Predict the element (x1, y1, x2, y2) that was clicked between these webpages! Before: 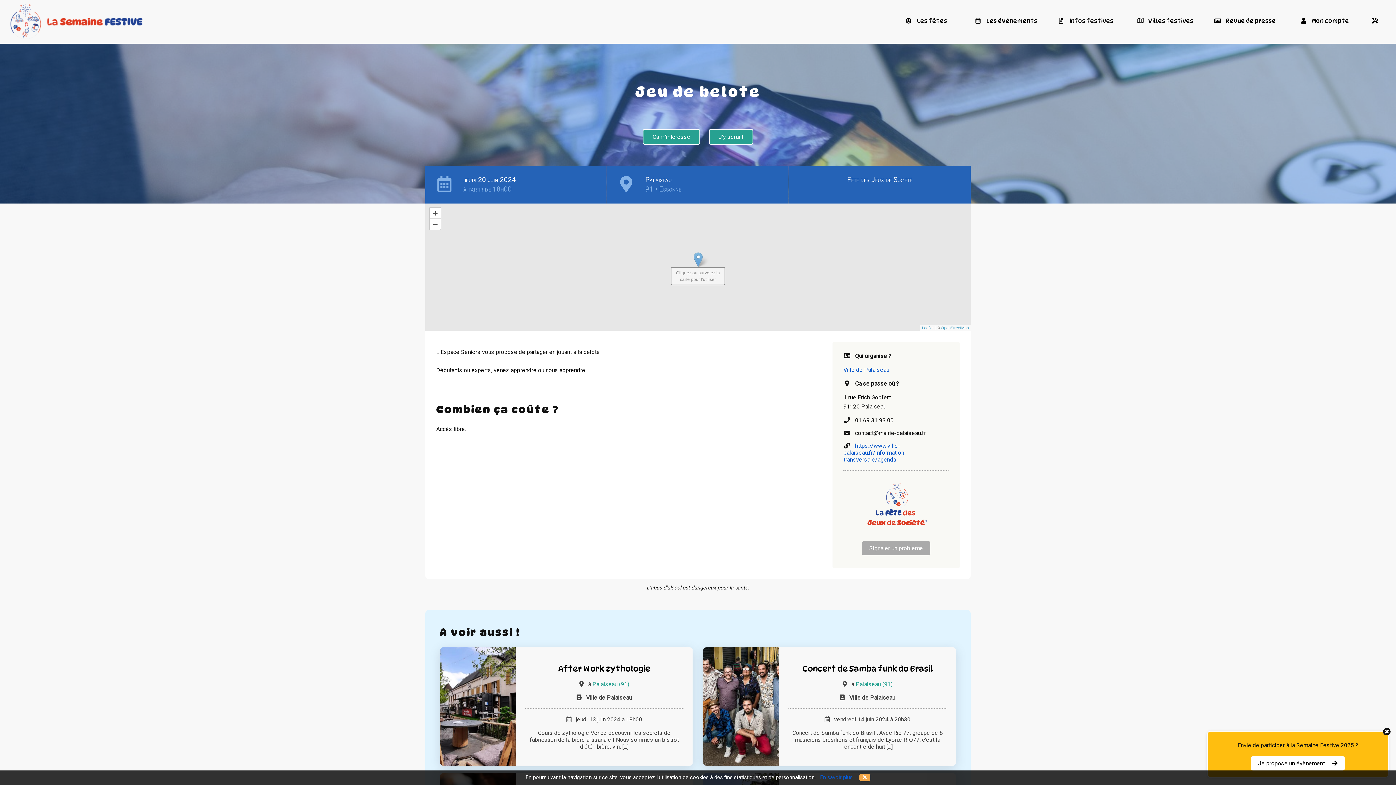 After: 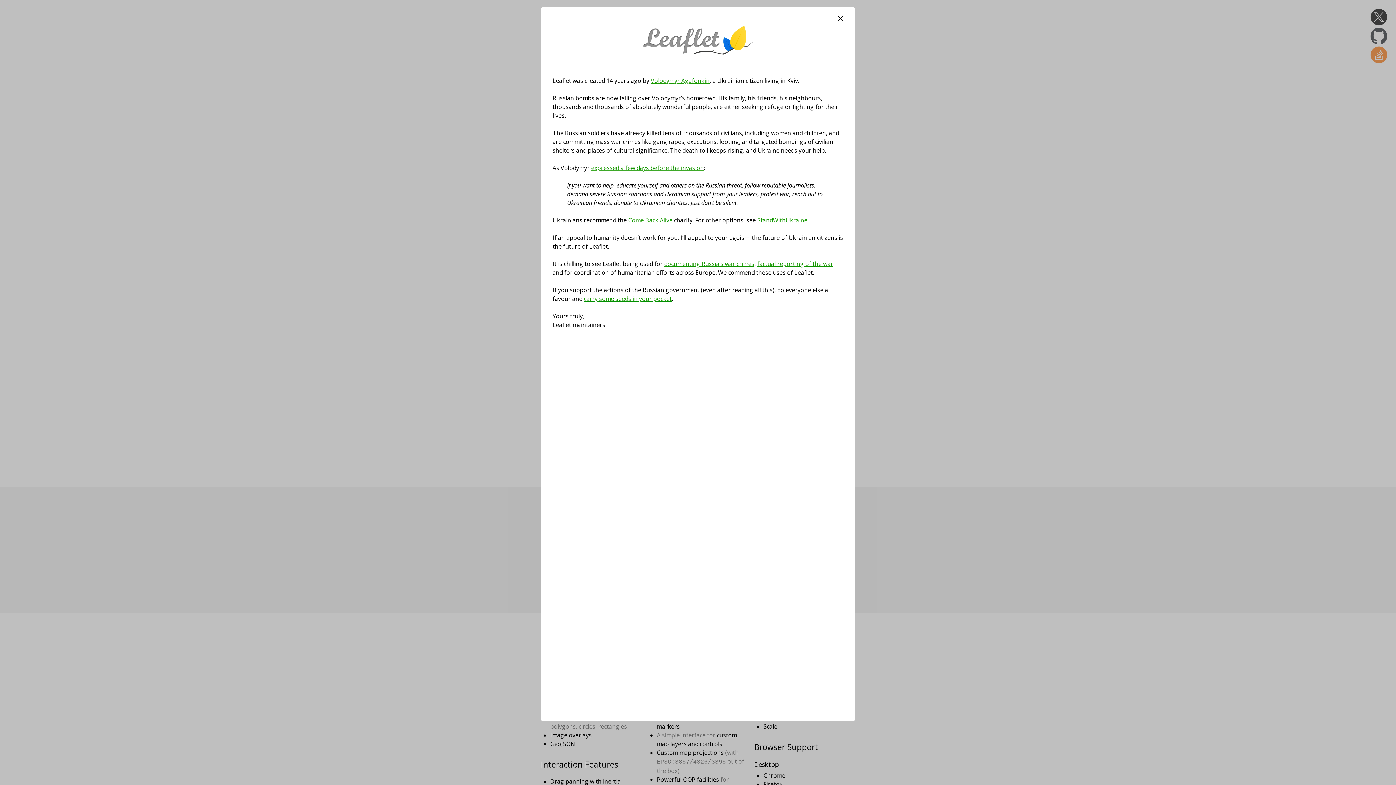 Action: bbox: (922, 325, 933, 330) label: Leaflet